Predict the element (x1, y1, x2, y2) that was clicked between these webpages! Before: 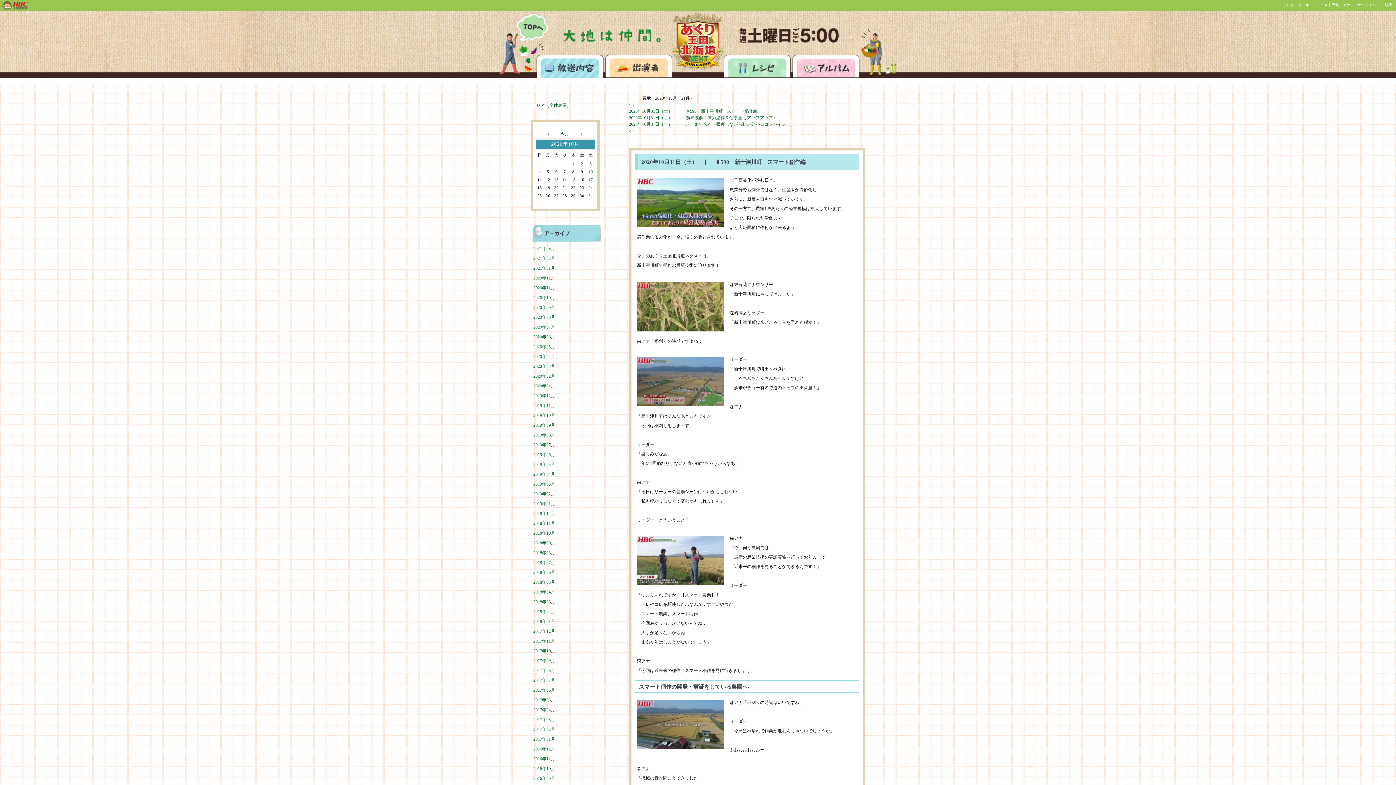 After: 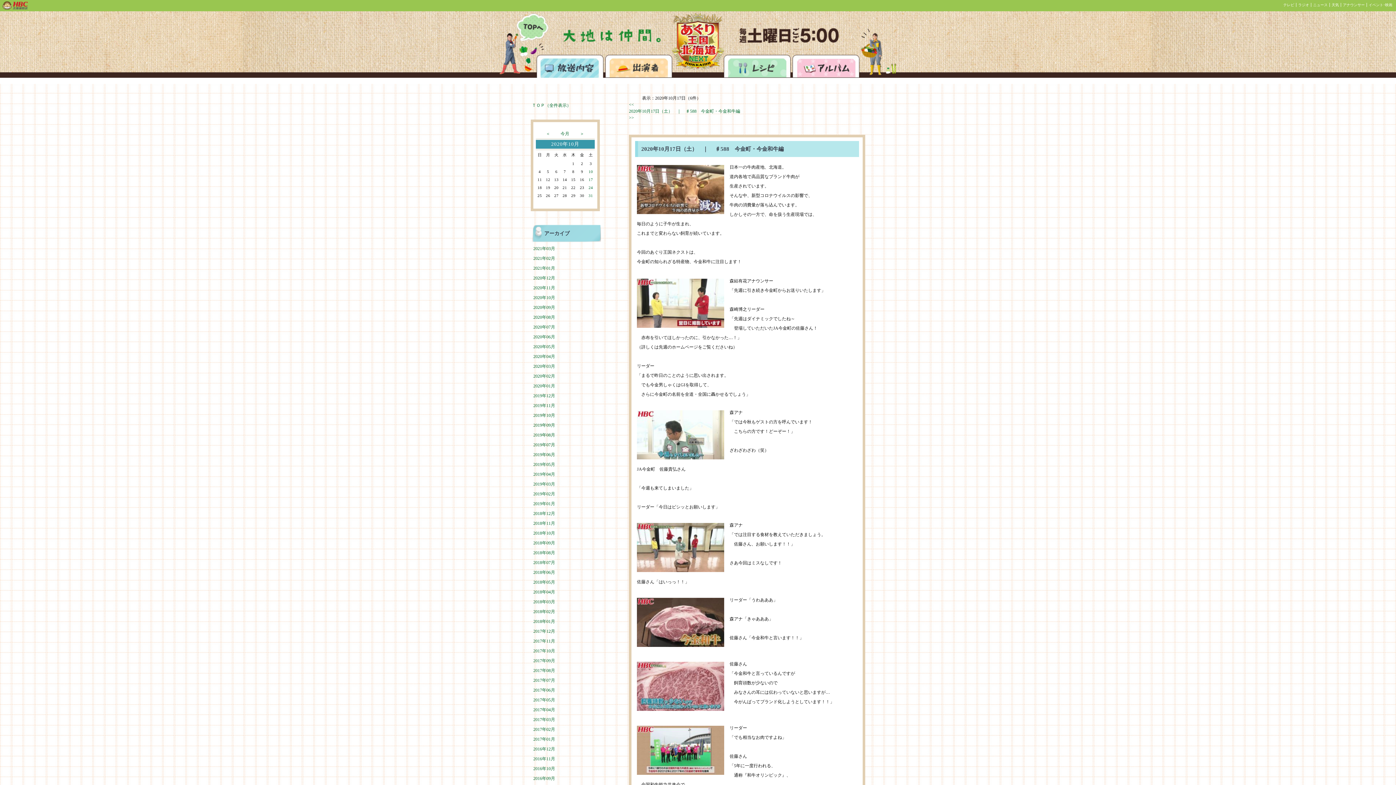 Action: label: 17 bbox: (587, 176, 594, 182)